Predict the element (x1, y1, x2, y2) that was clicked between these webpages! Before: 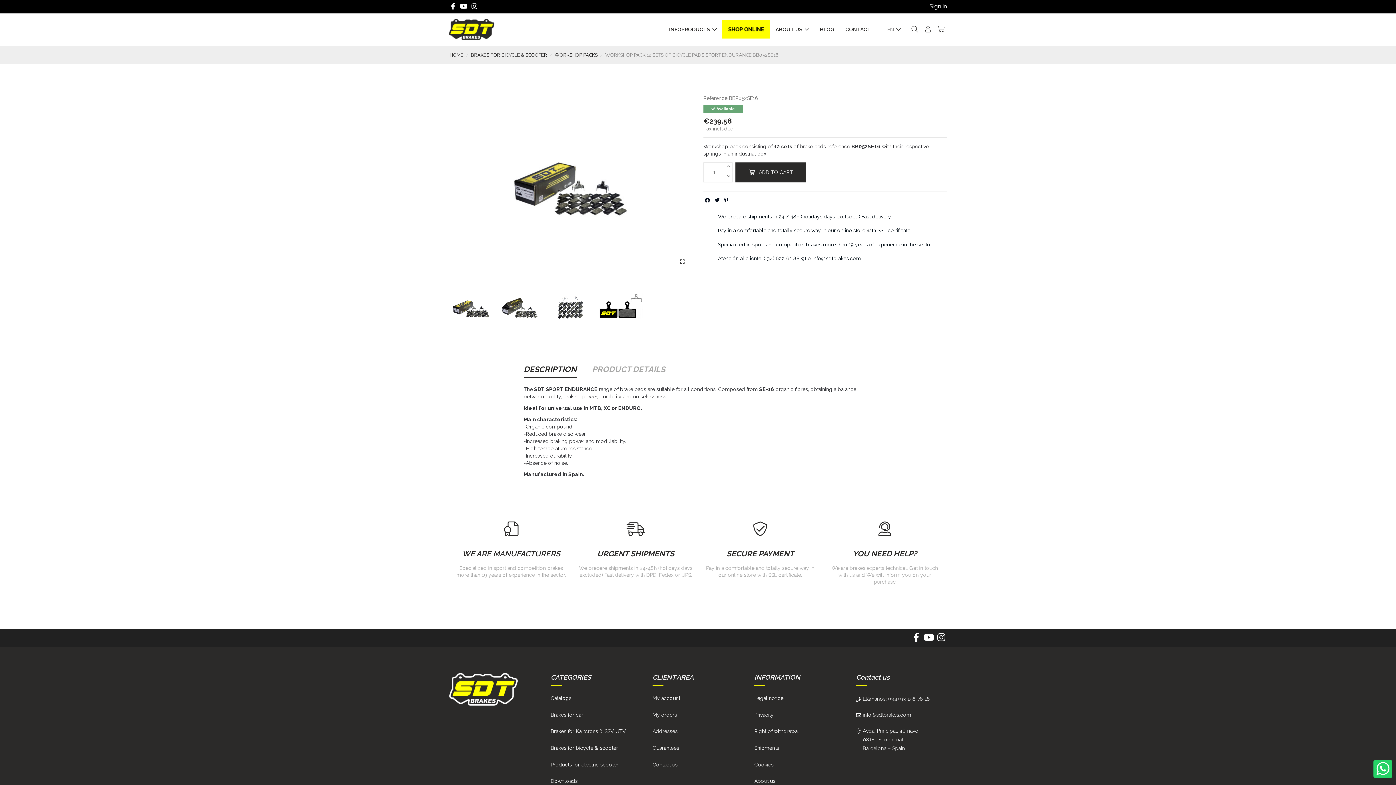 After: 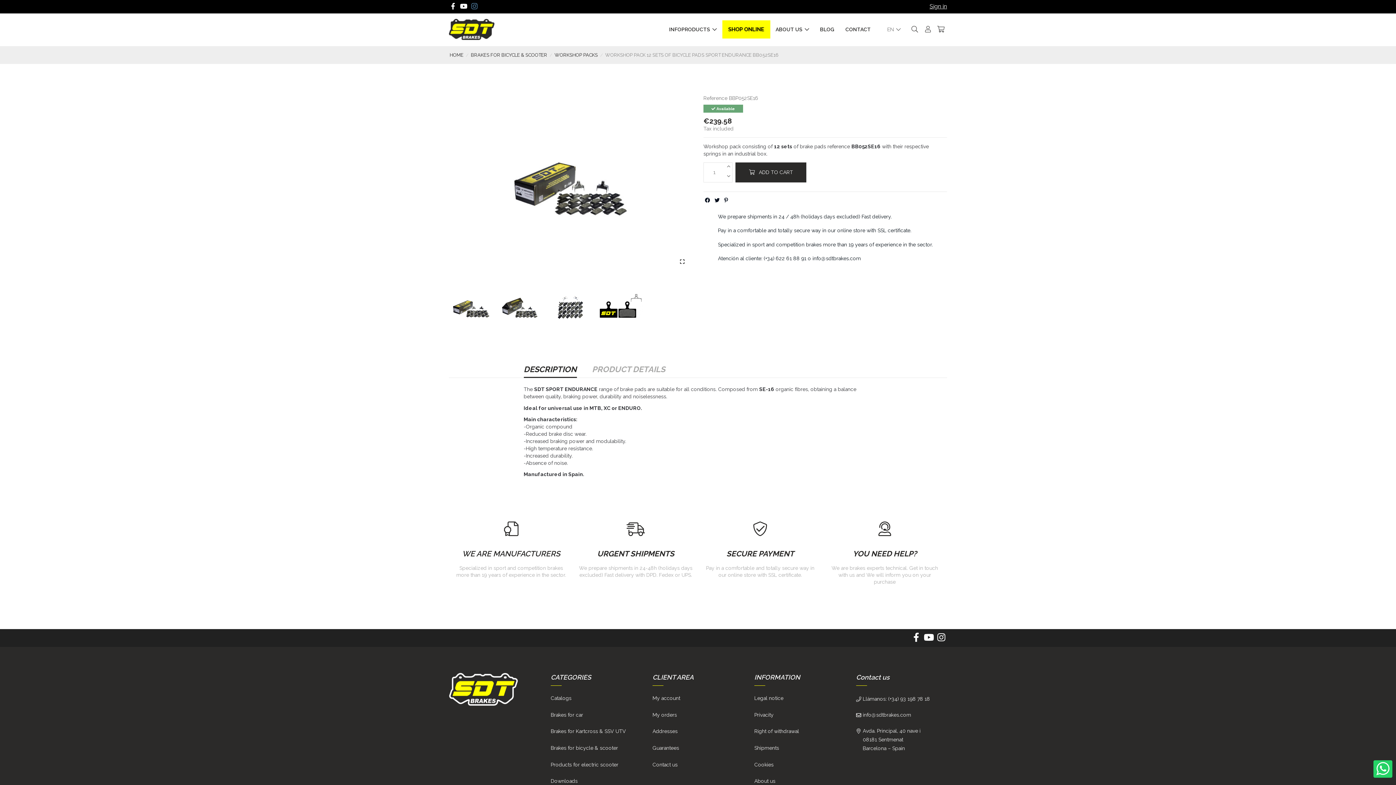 Action: bbox: (470, 2, 478, 10)